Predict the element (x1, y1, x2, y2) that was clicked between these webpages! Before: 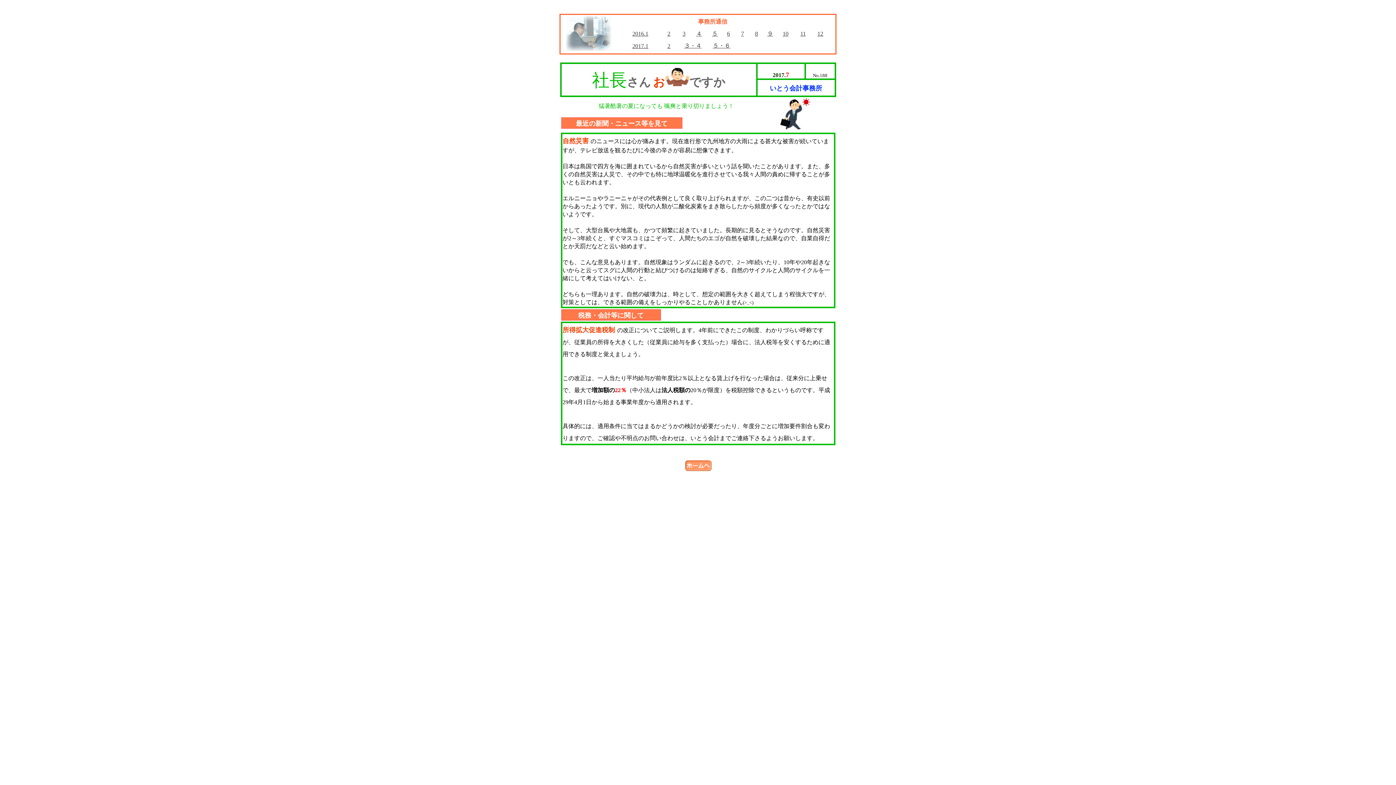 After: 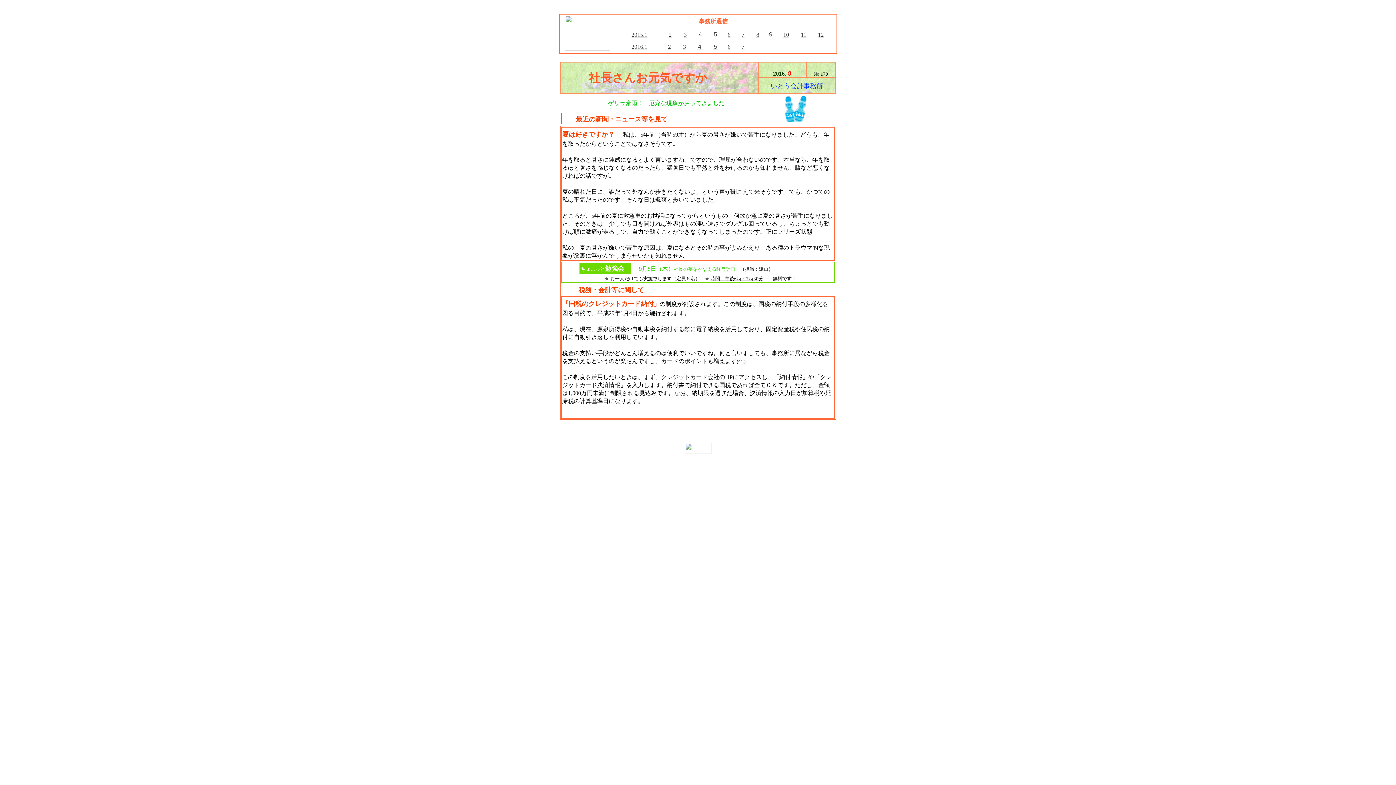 Action: bbox: (755, 30, 758, 36) label: 8